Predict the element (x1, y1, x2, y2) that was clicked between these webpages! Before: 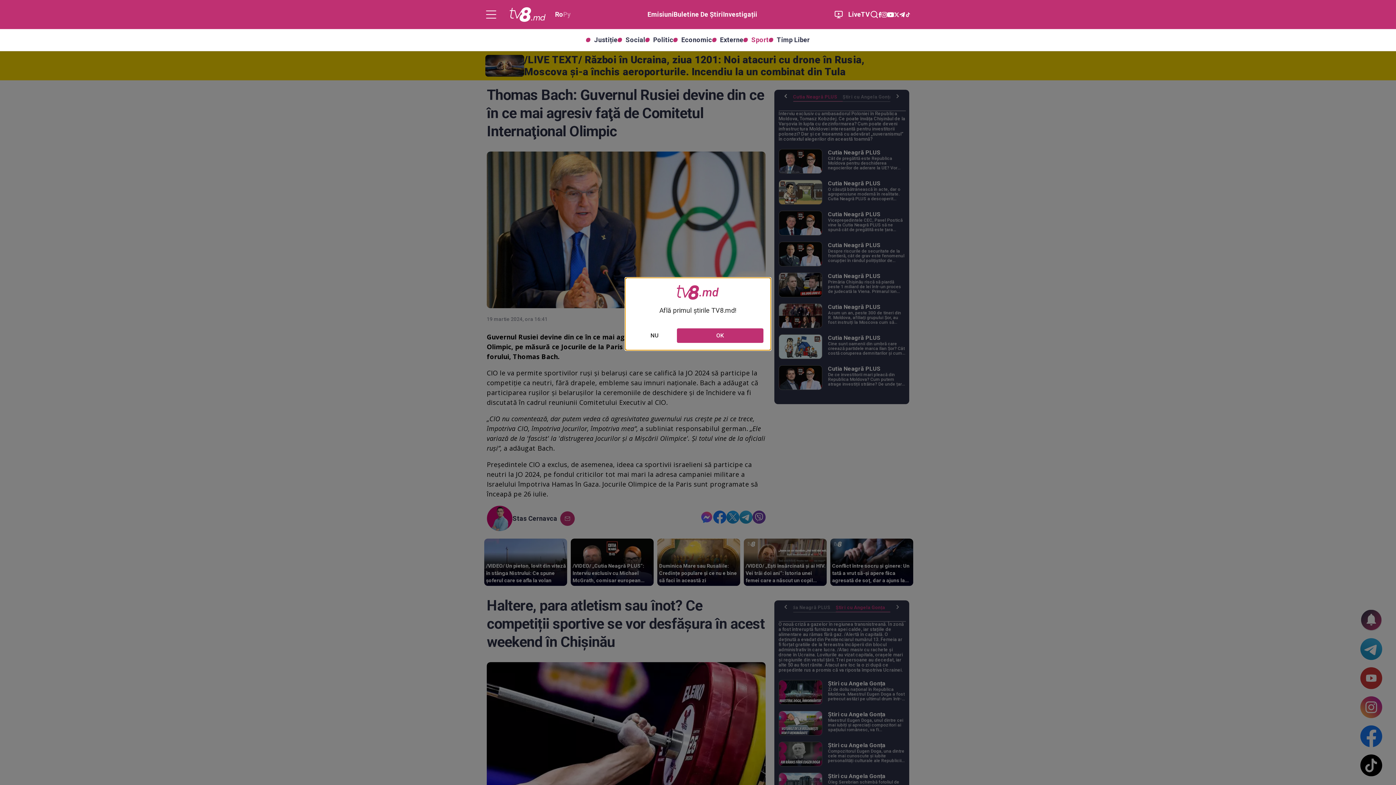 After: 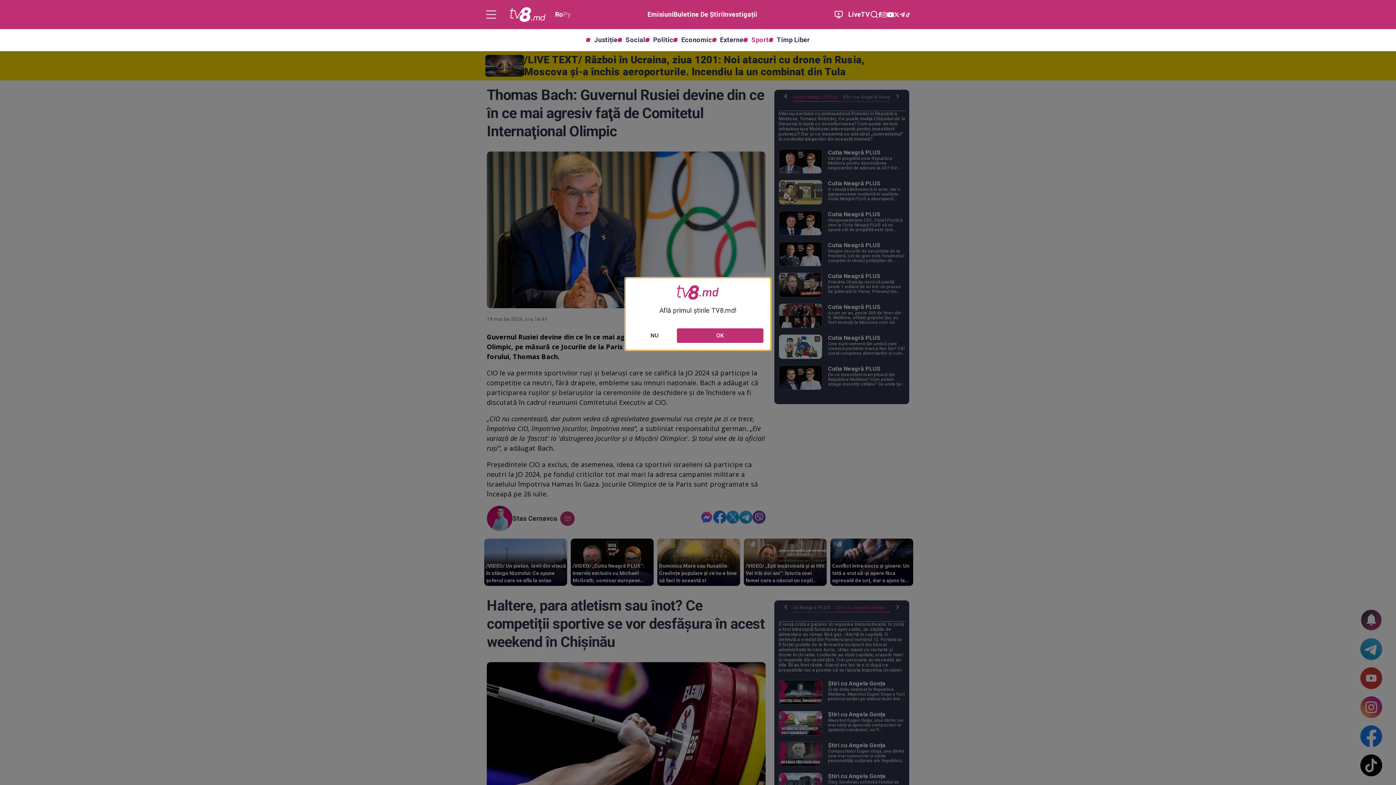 Action: bbox: (899, 11, 905, 17)